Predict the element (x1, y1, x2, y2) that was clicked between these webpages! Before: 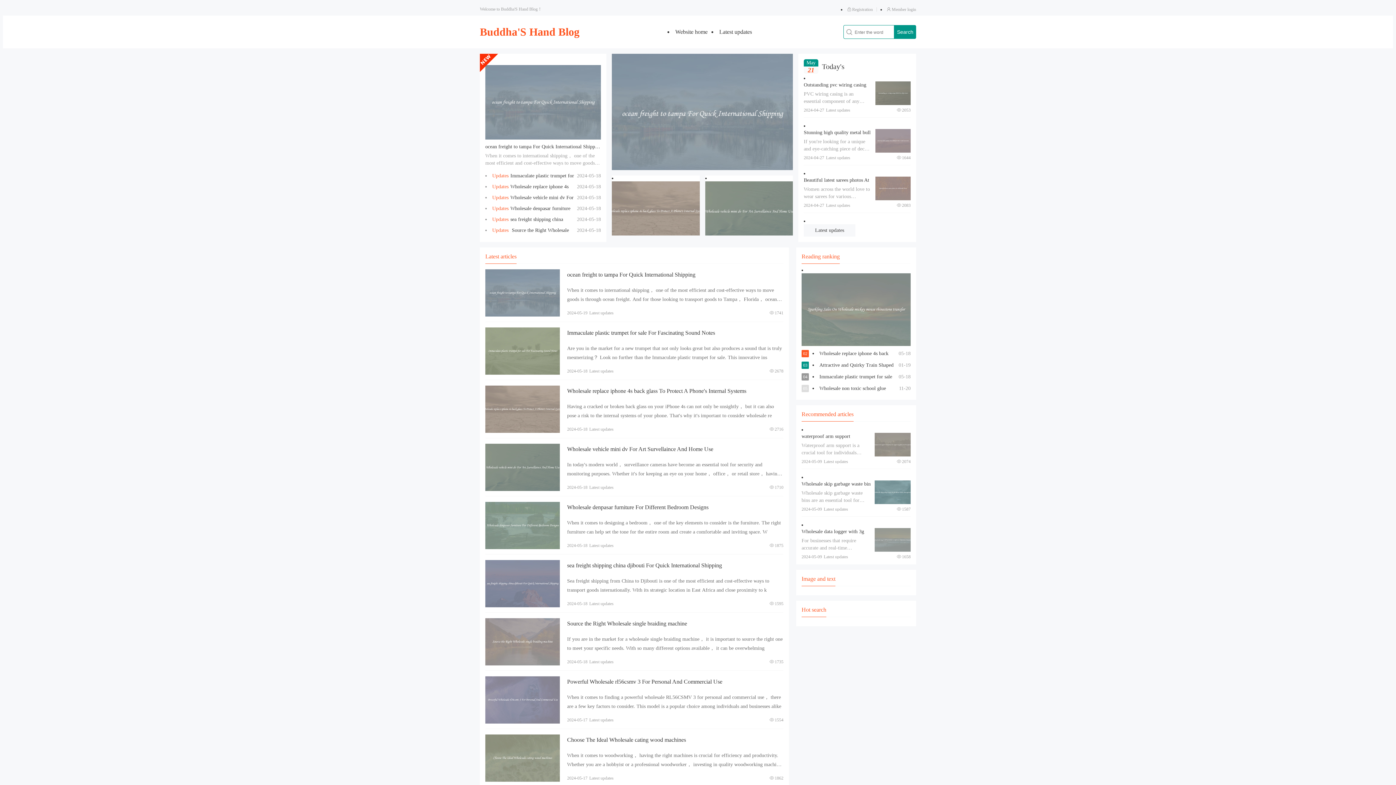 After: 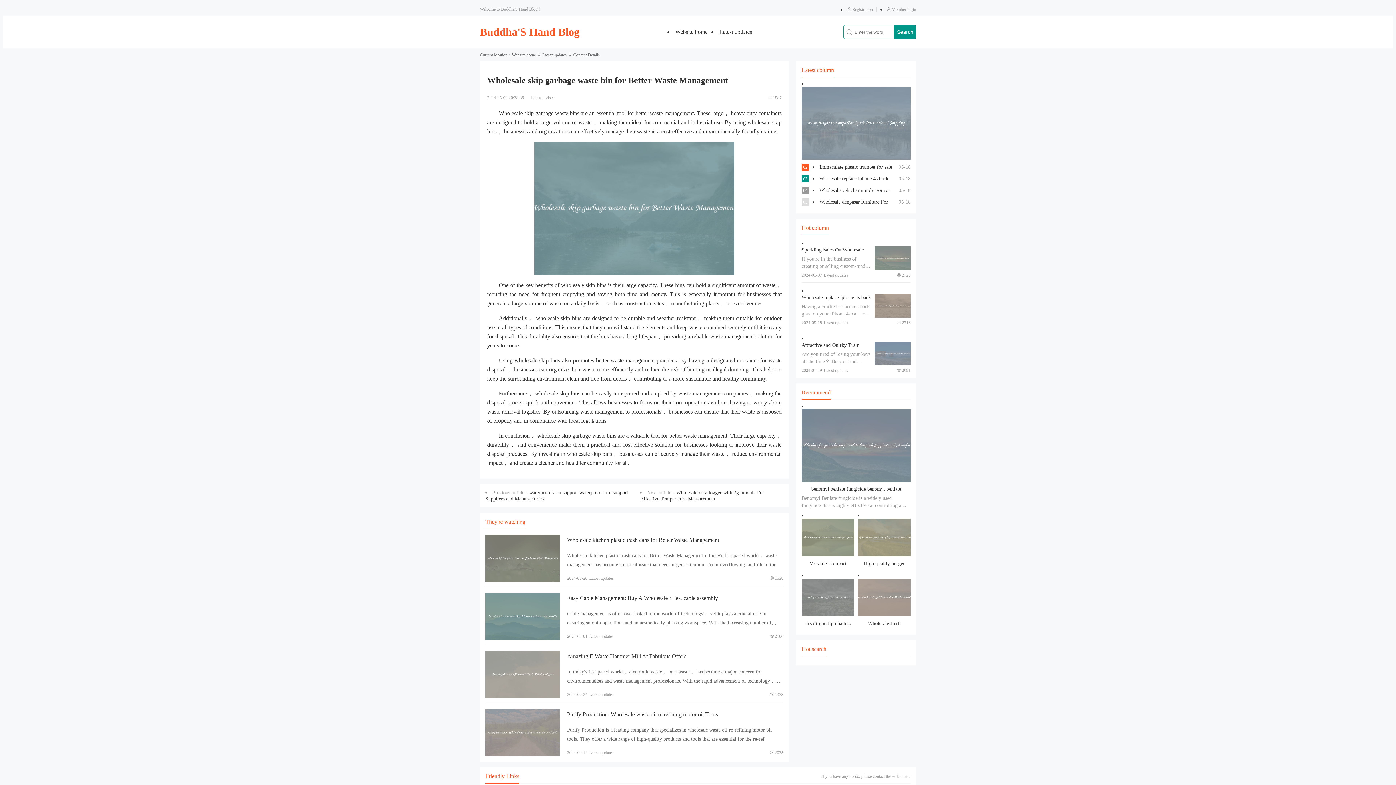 Action: bbox: (874, 480, 910, 504) label: View details